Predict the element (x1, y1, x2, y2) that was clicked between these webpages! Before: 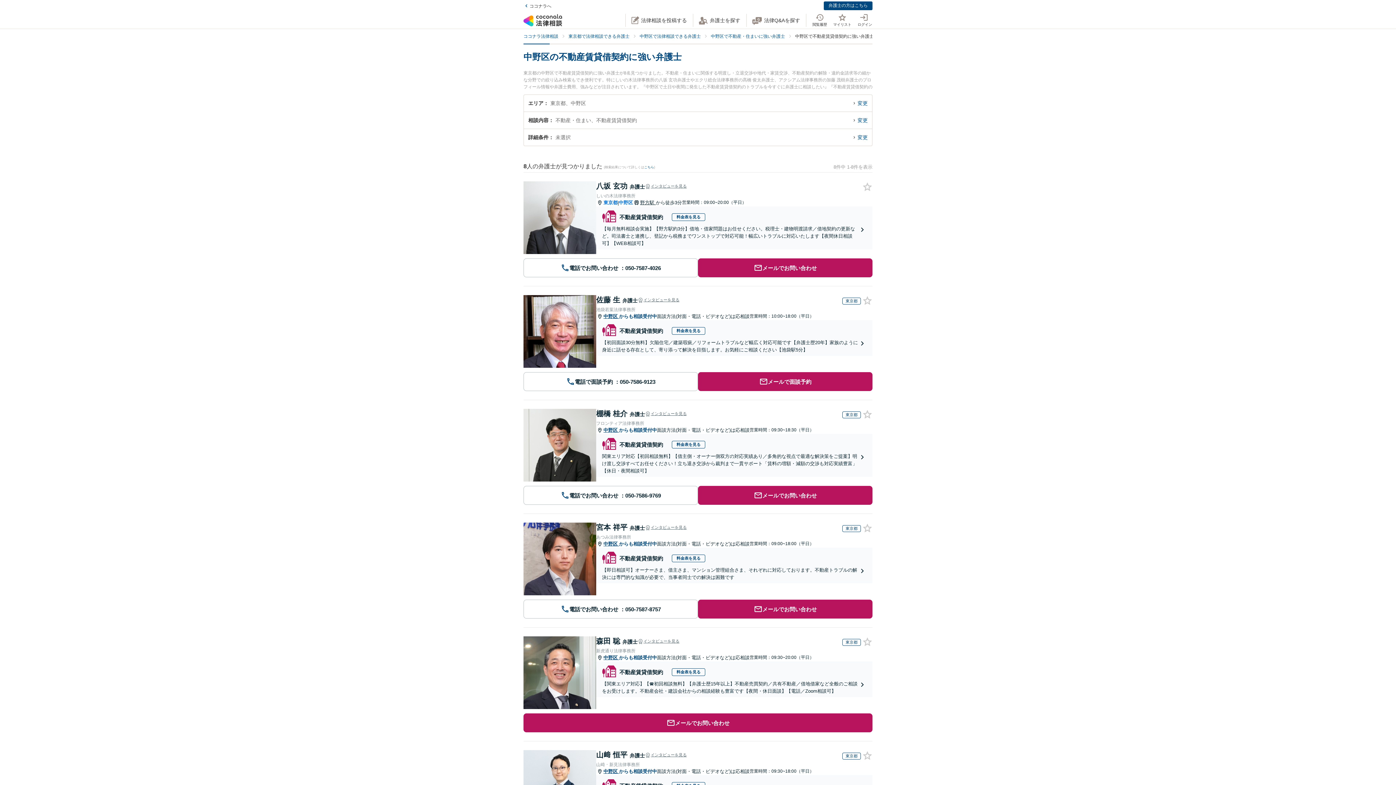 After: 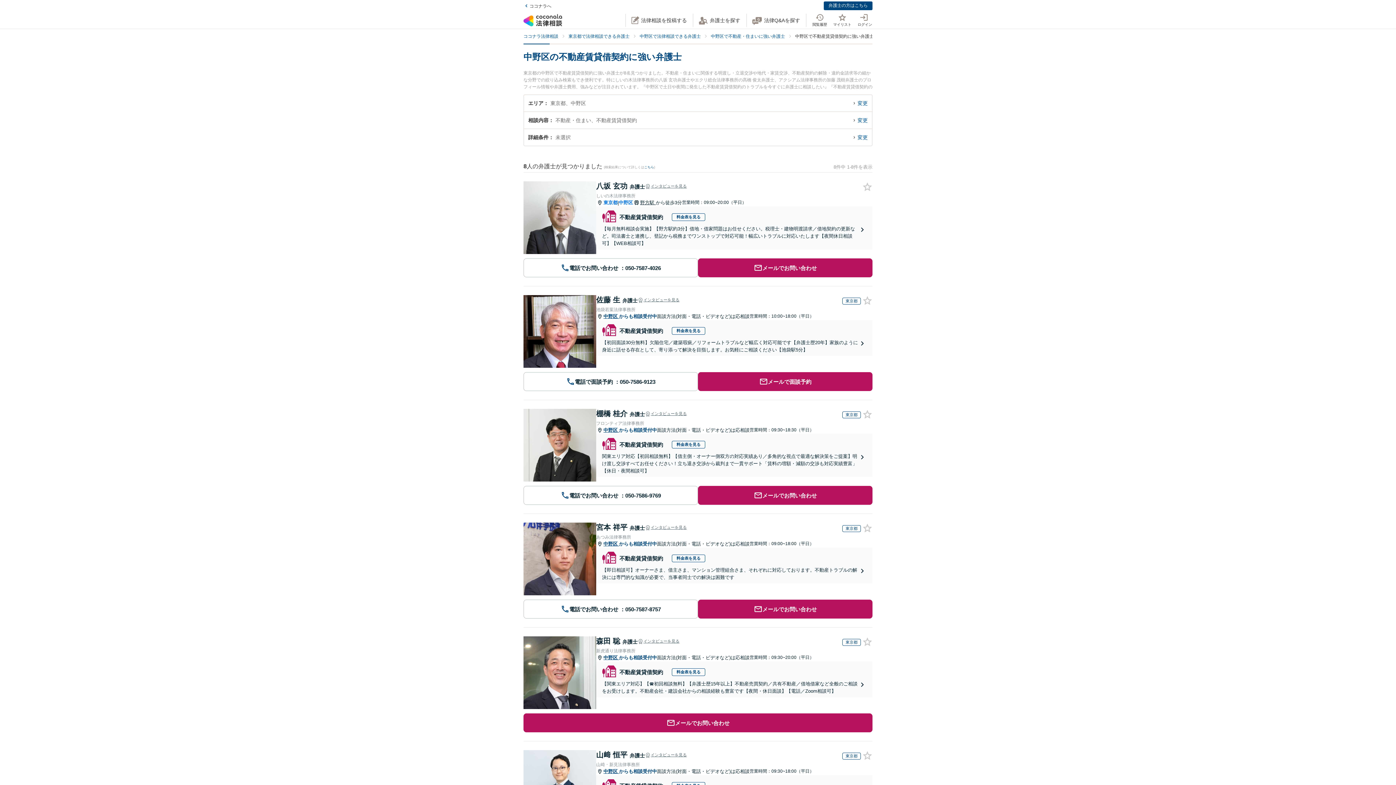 Action: label: インタビューを見る bbox: (637, 297, 679, 303)